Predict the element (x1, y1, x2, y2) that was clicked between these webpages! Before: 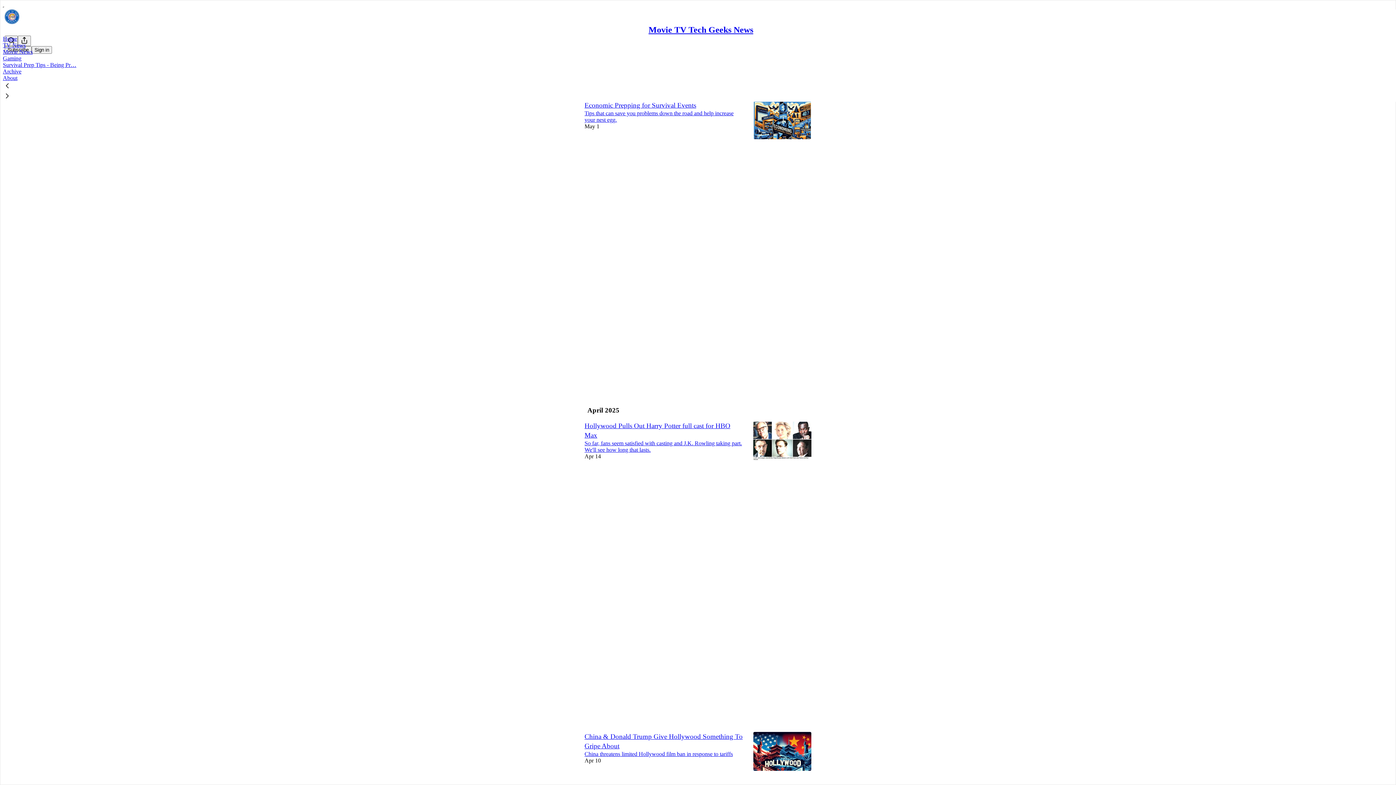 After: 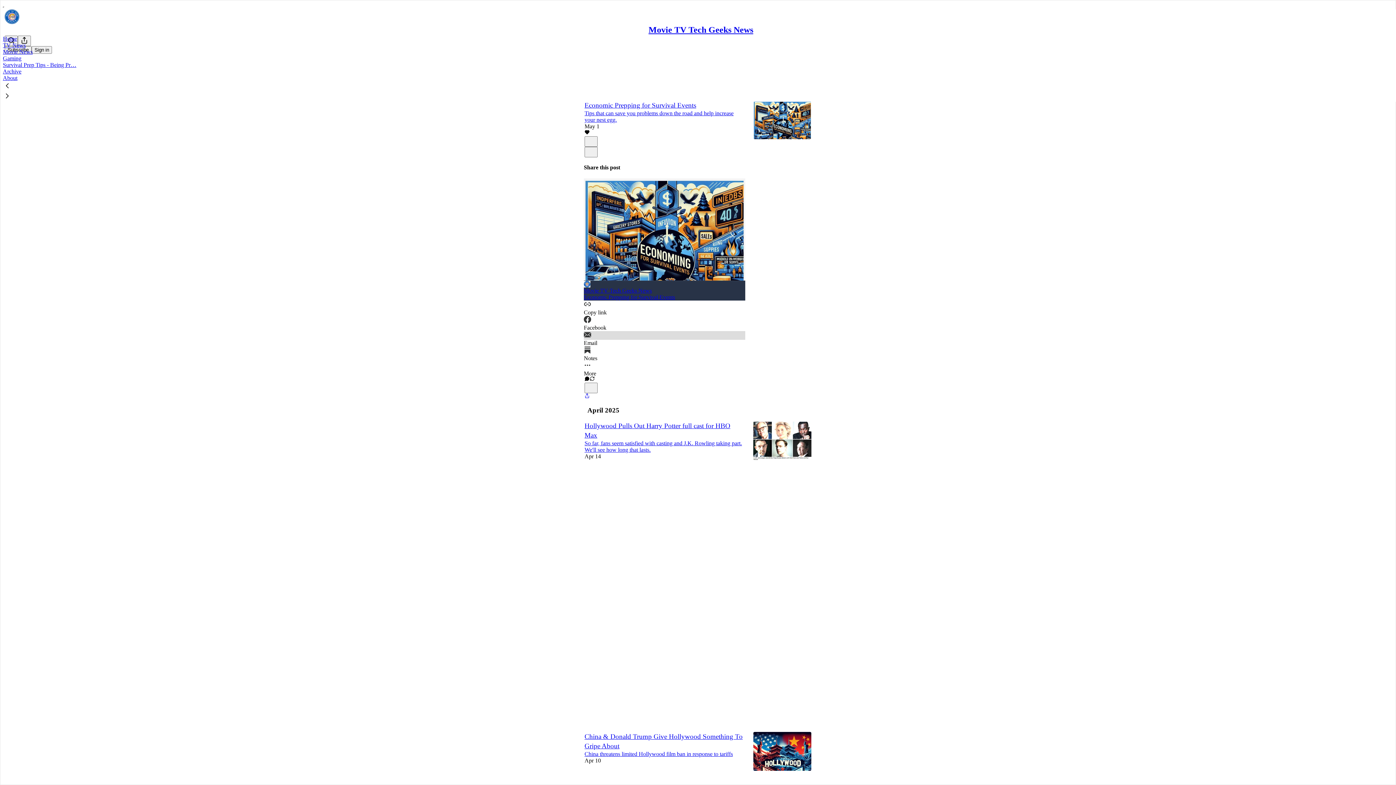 Action: bbox: (584, 331, 745, 346) label: Email